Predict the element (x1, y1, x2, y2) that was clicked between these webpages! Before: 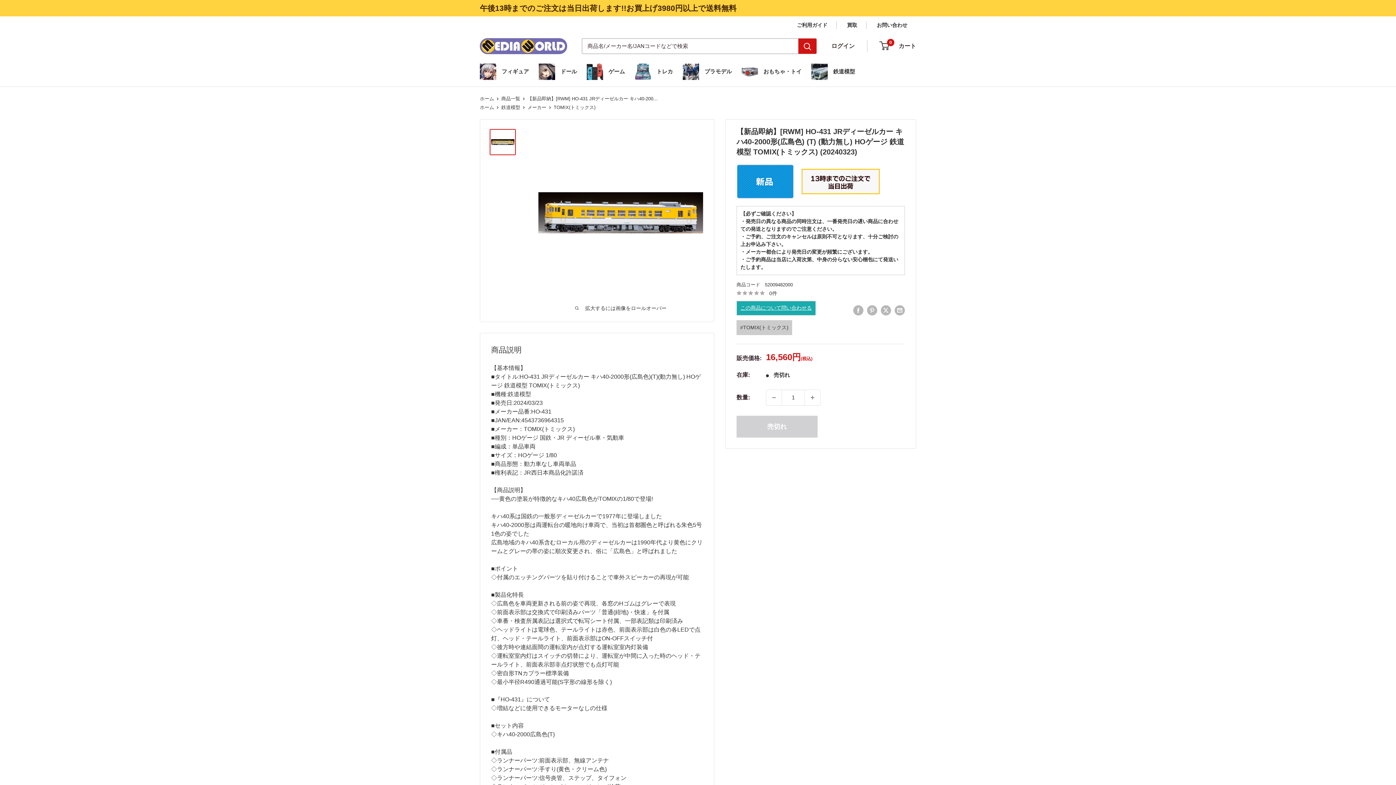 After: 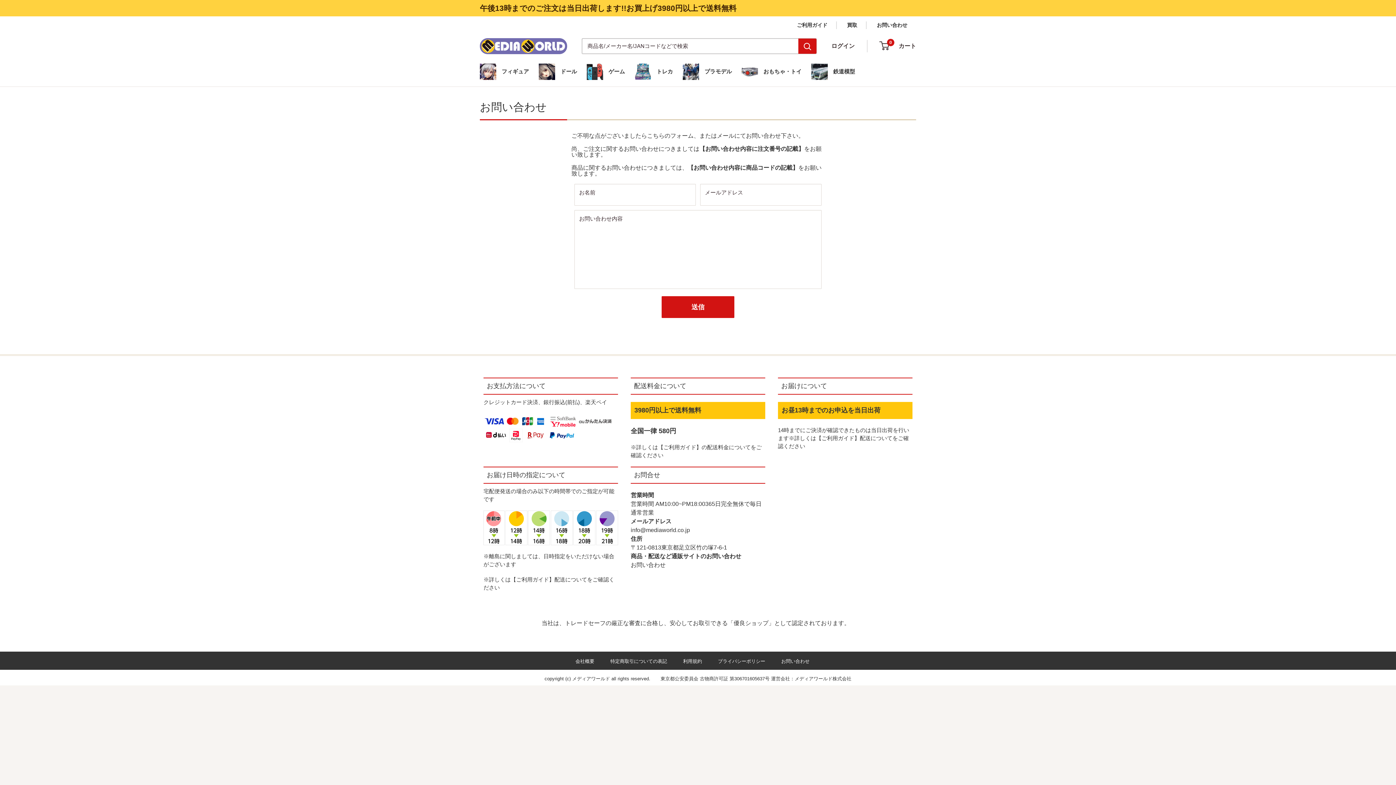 Action: bbox: (877, 22, 907, 28) label: お問い合わせ